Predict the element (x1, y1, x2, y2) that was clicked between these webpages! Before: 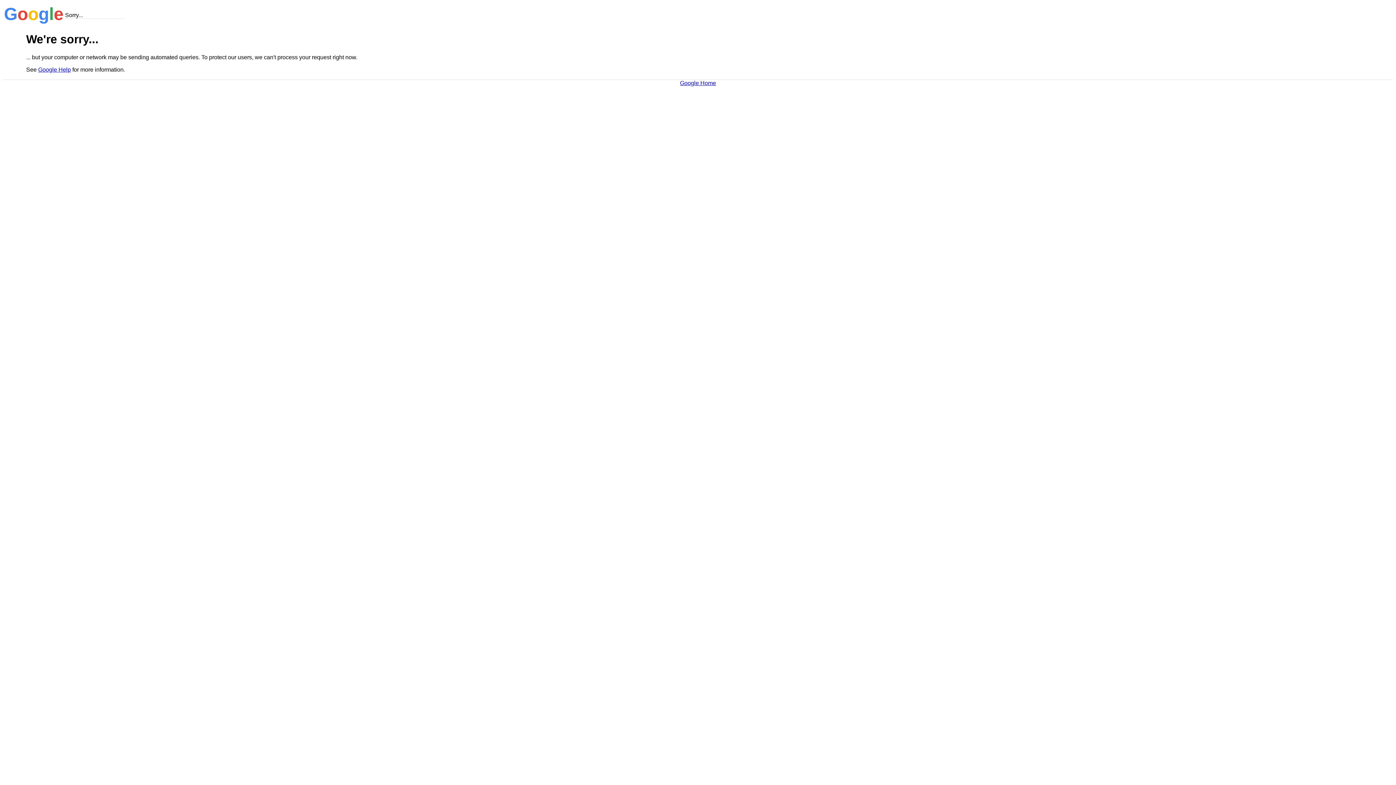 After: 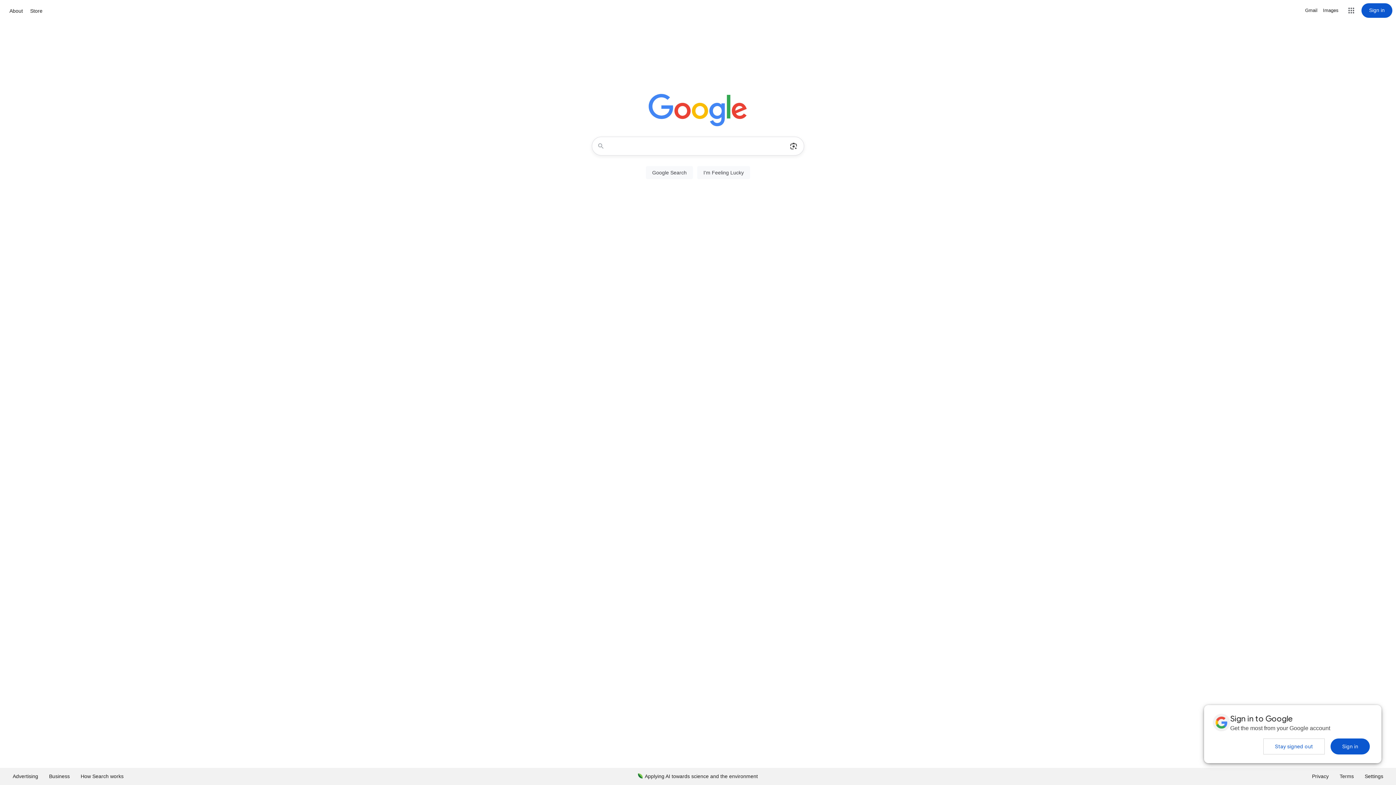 Action: label: Google Home bbox: (680, 79, 716, 86)